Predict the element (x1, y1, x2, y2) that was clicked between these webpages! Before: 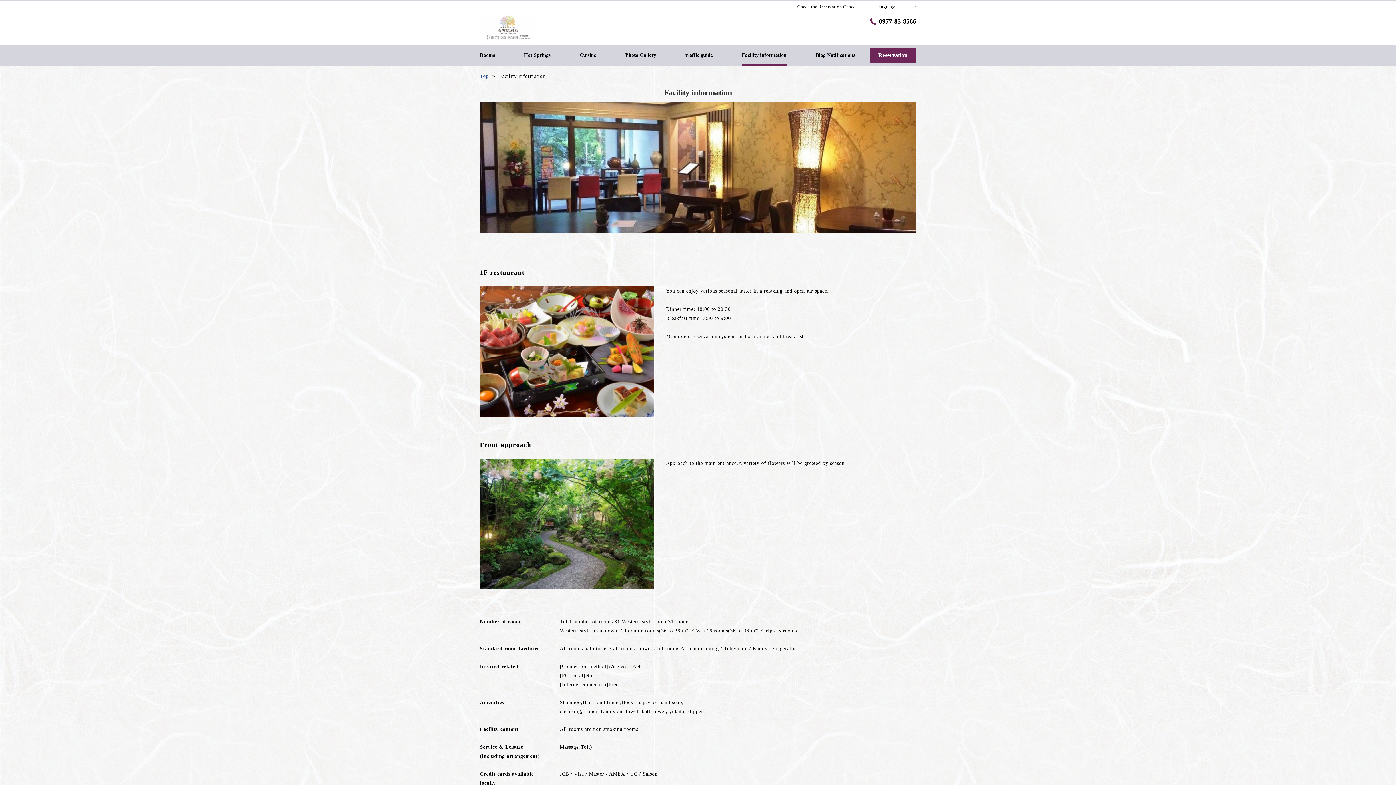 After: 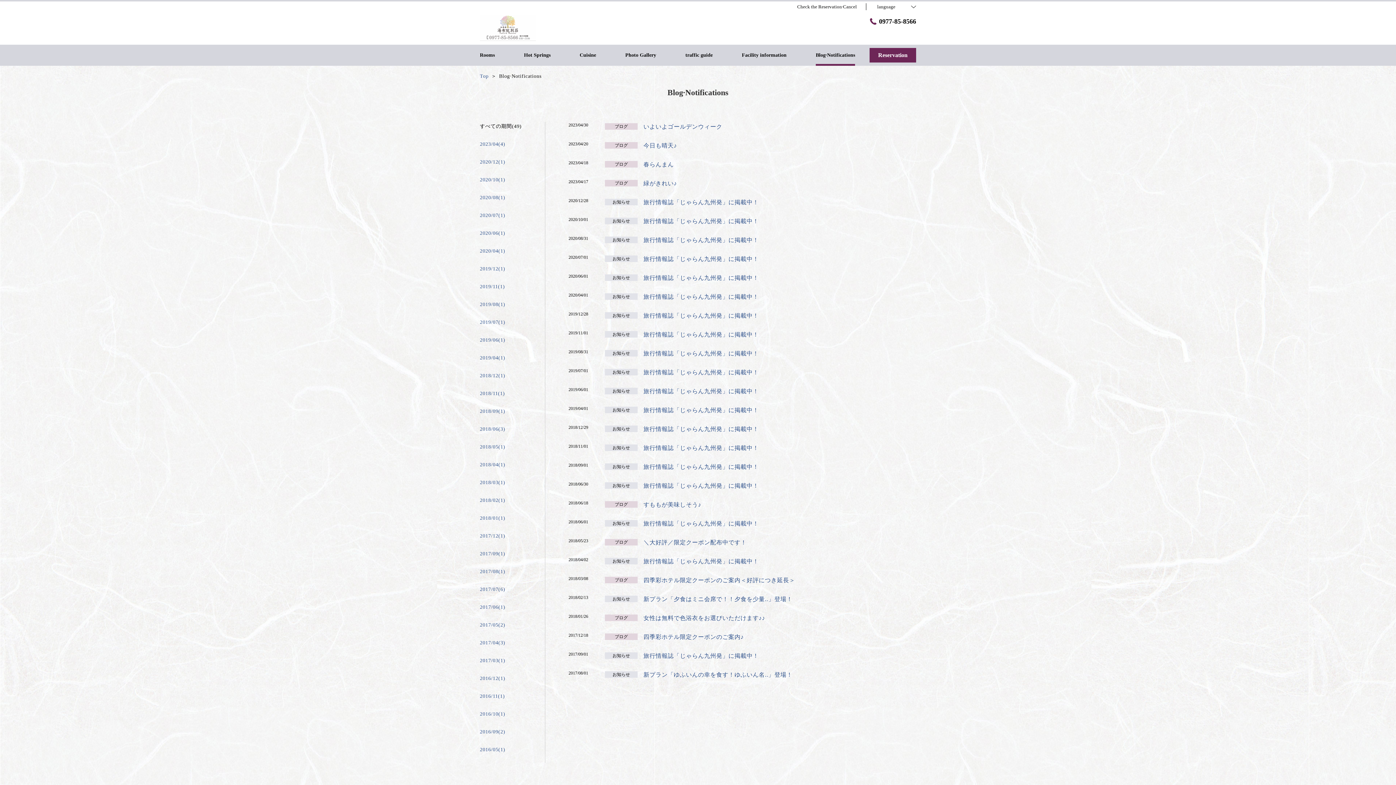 Action: label: Blog·Notifications bbox: (815, 44, 855, 65)